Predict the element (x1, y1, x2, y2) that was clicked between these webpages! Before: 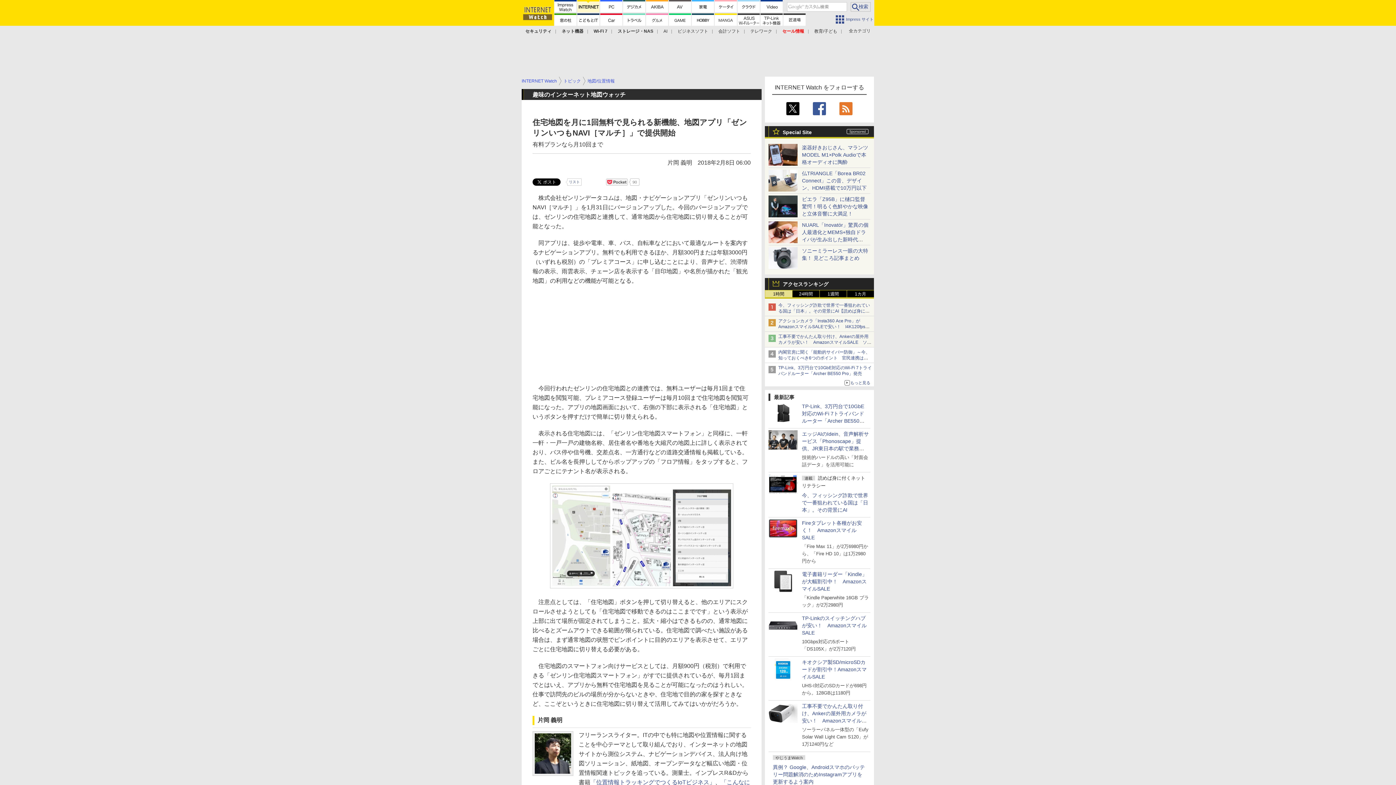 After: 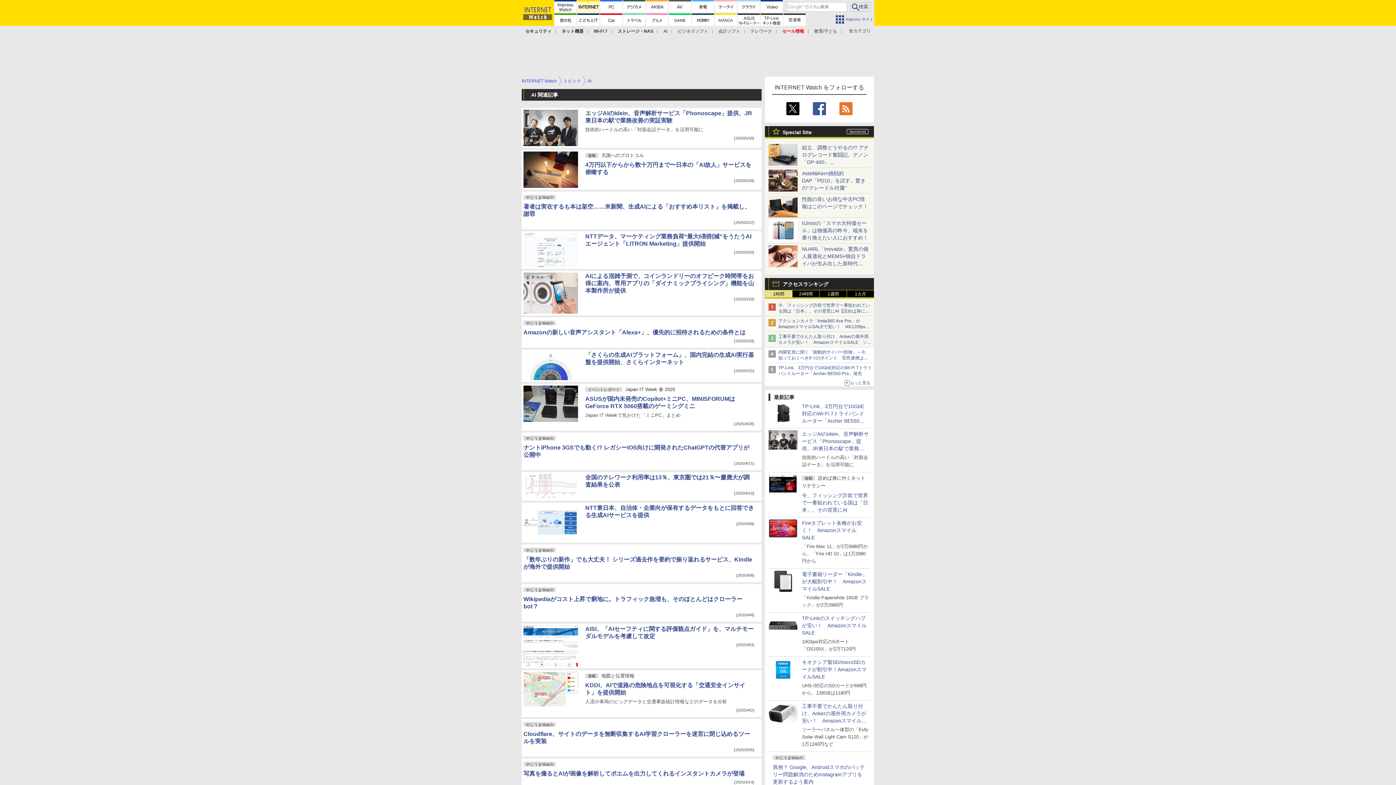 Action: bbox: (663, 28, 667, 33) label: AI